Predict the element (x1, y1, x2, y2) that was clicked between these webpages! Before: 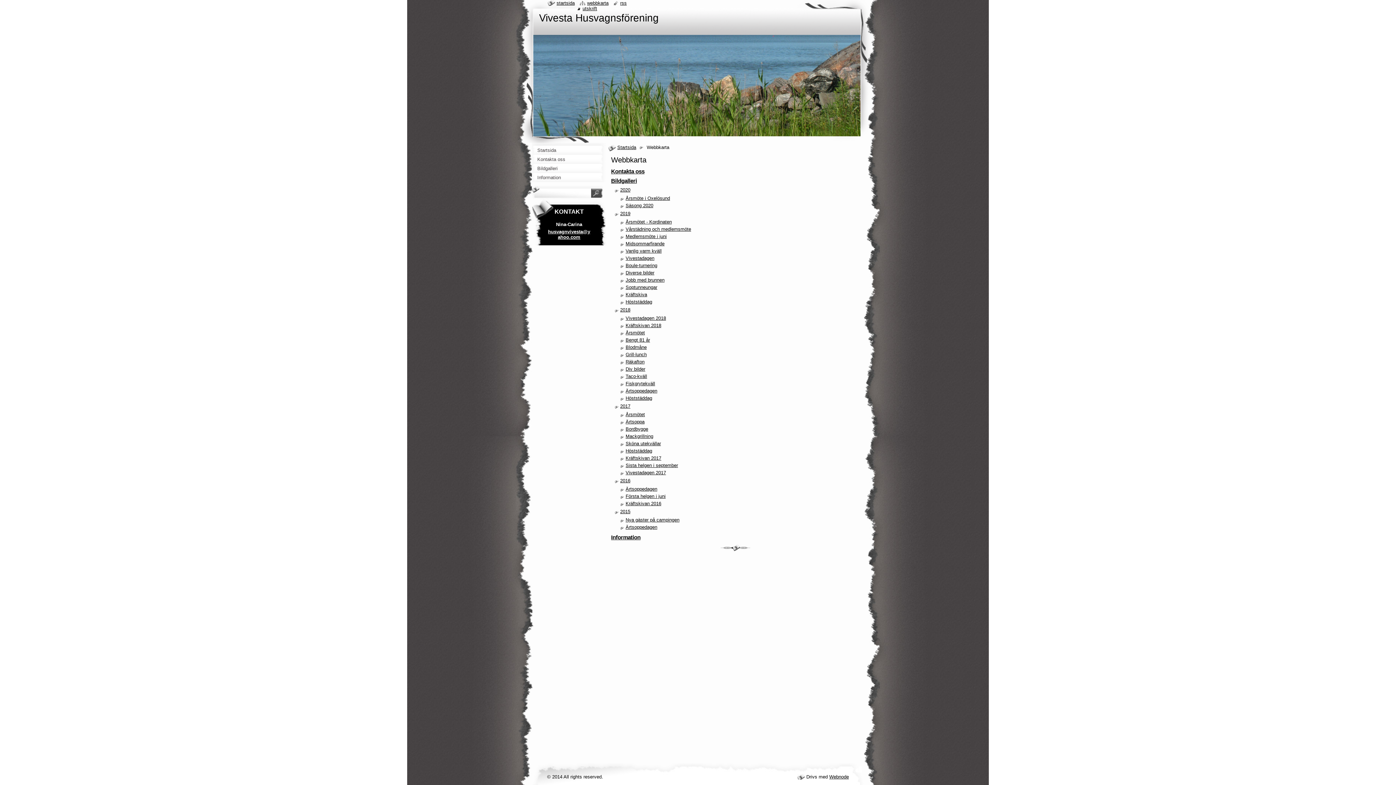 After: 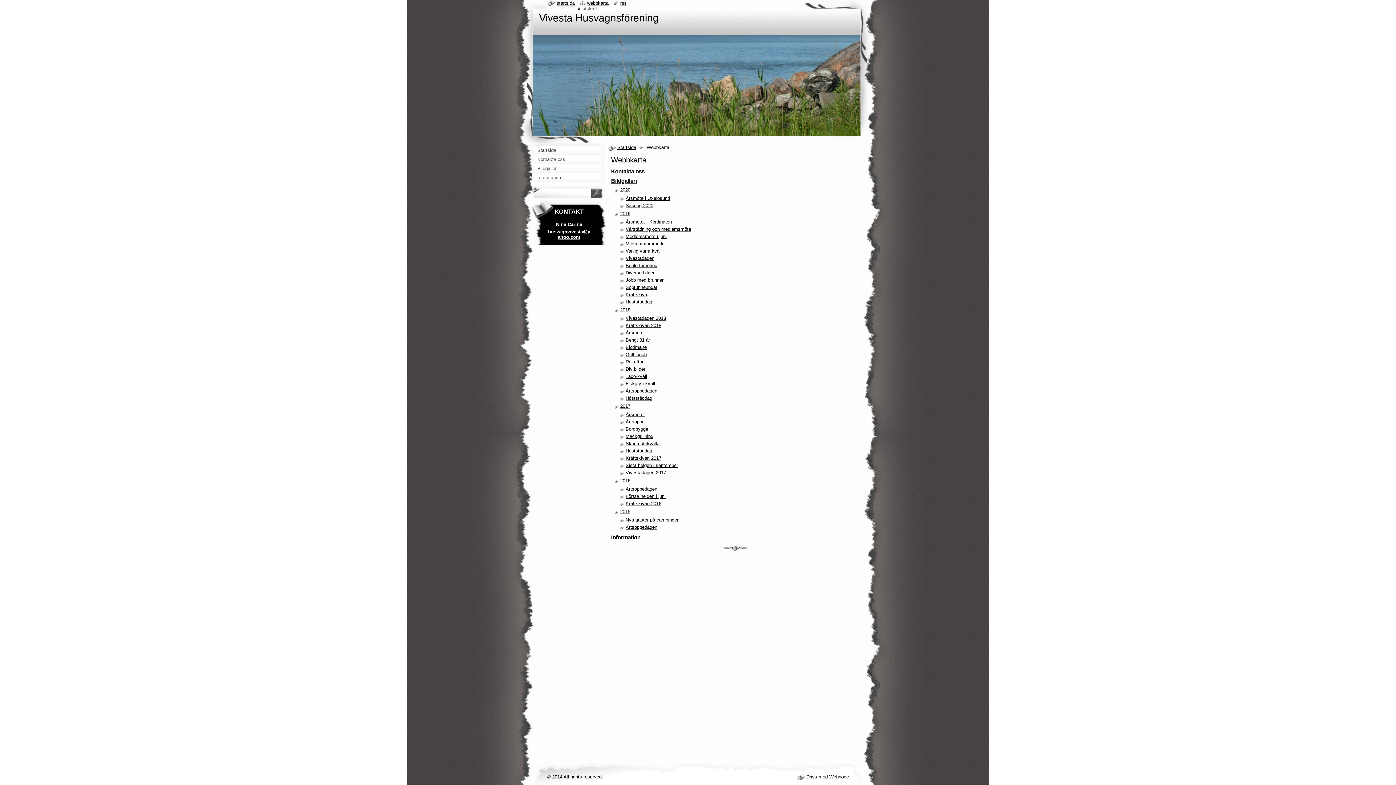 Action: label: utskrift bbox: (577, 5, 597, 11)